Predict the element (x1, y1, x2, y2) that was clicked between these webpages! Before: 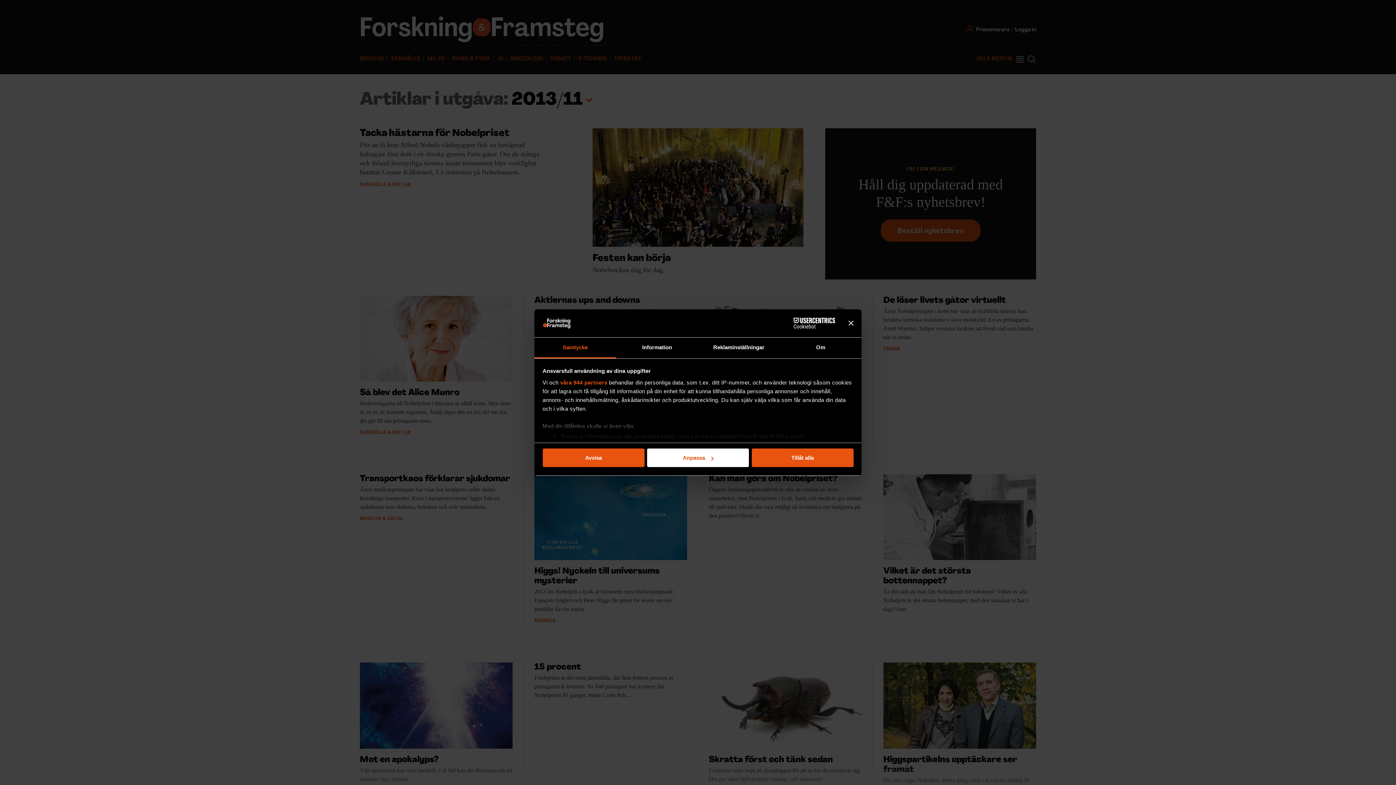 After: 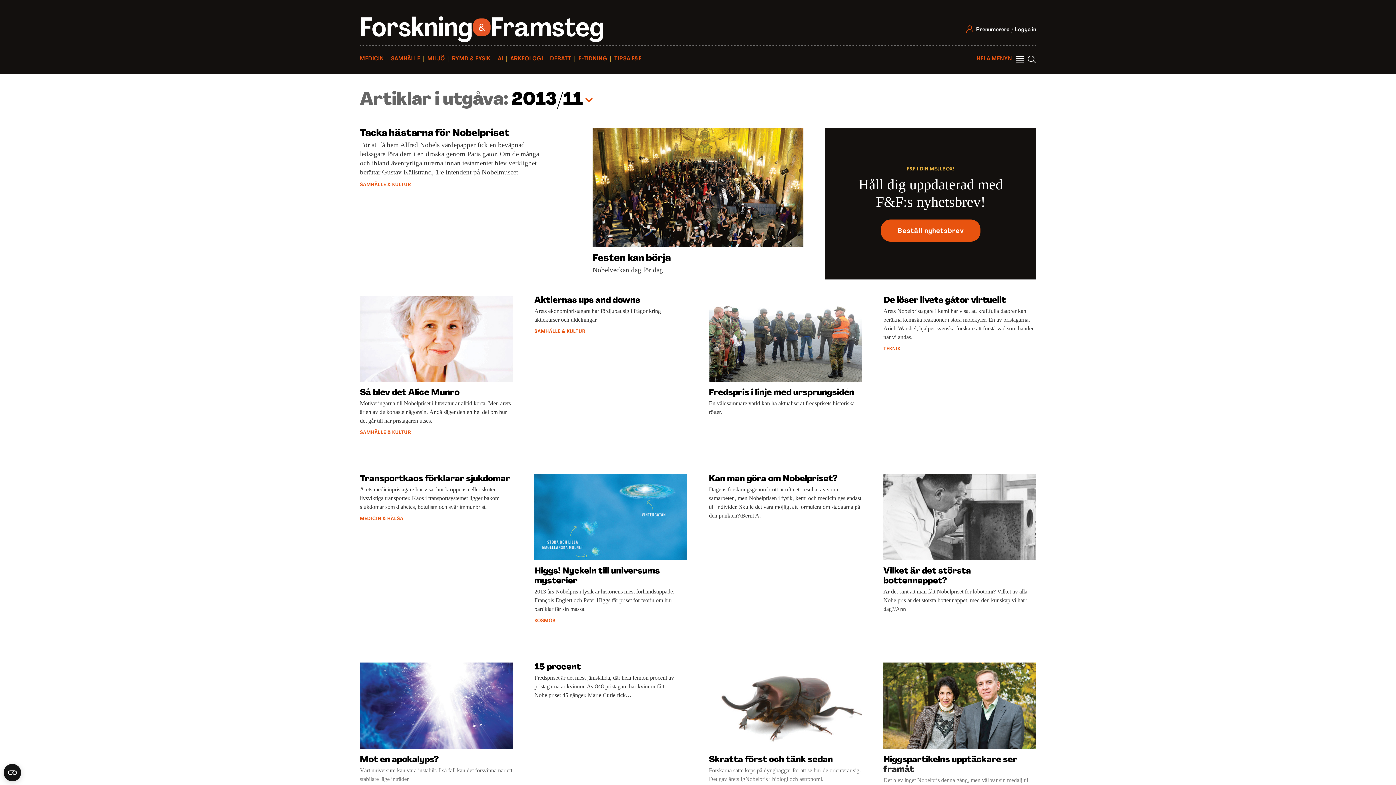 Action: bbox: (751, 448, 853, 467) label: Tillåt alla